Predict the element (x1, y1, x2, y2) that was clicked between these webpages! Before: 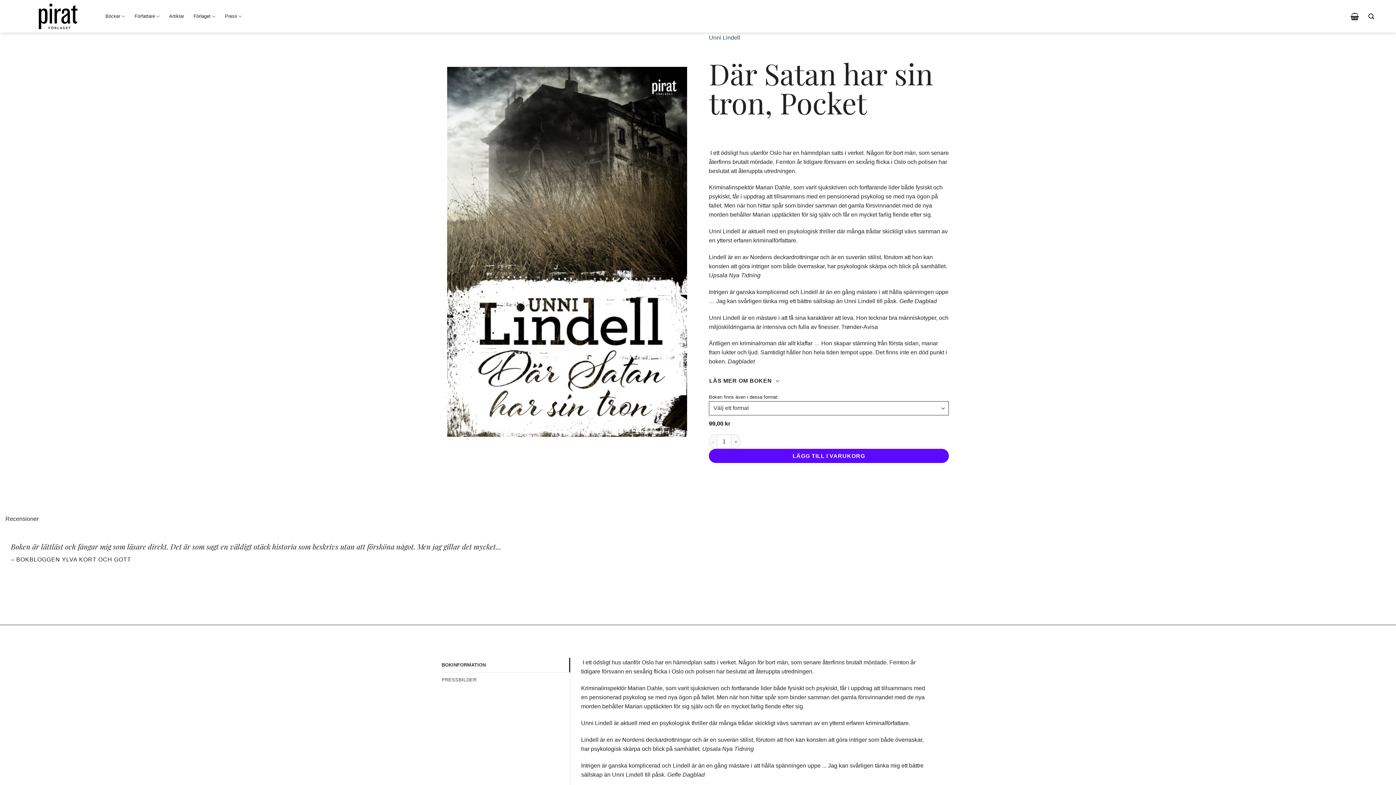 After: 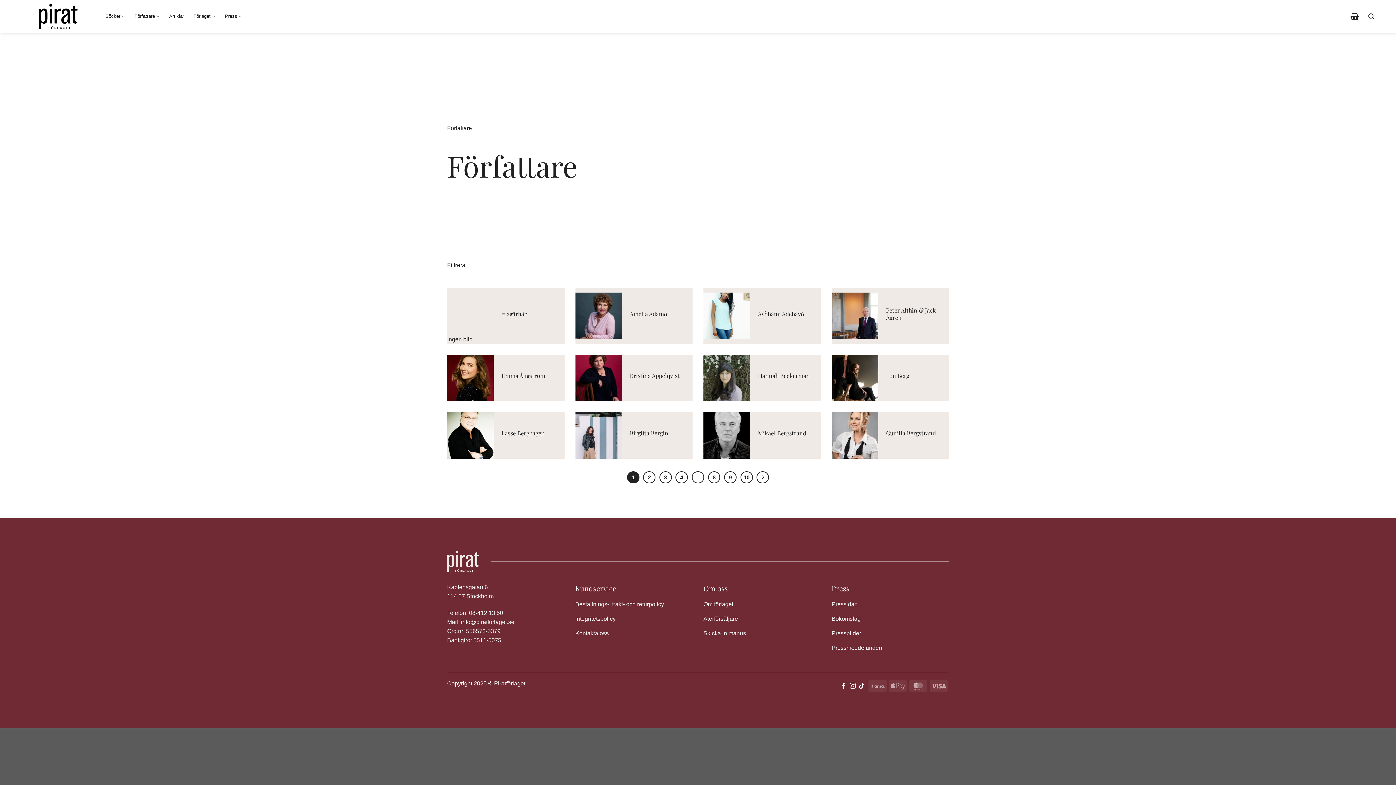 Action: label: Författare bbox: (134, 9, 159, 23)